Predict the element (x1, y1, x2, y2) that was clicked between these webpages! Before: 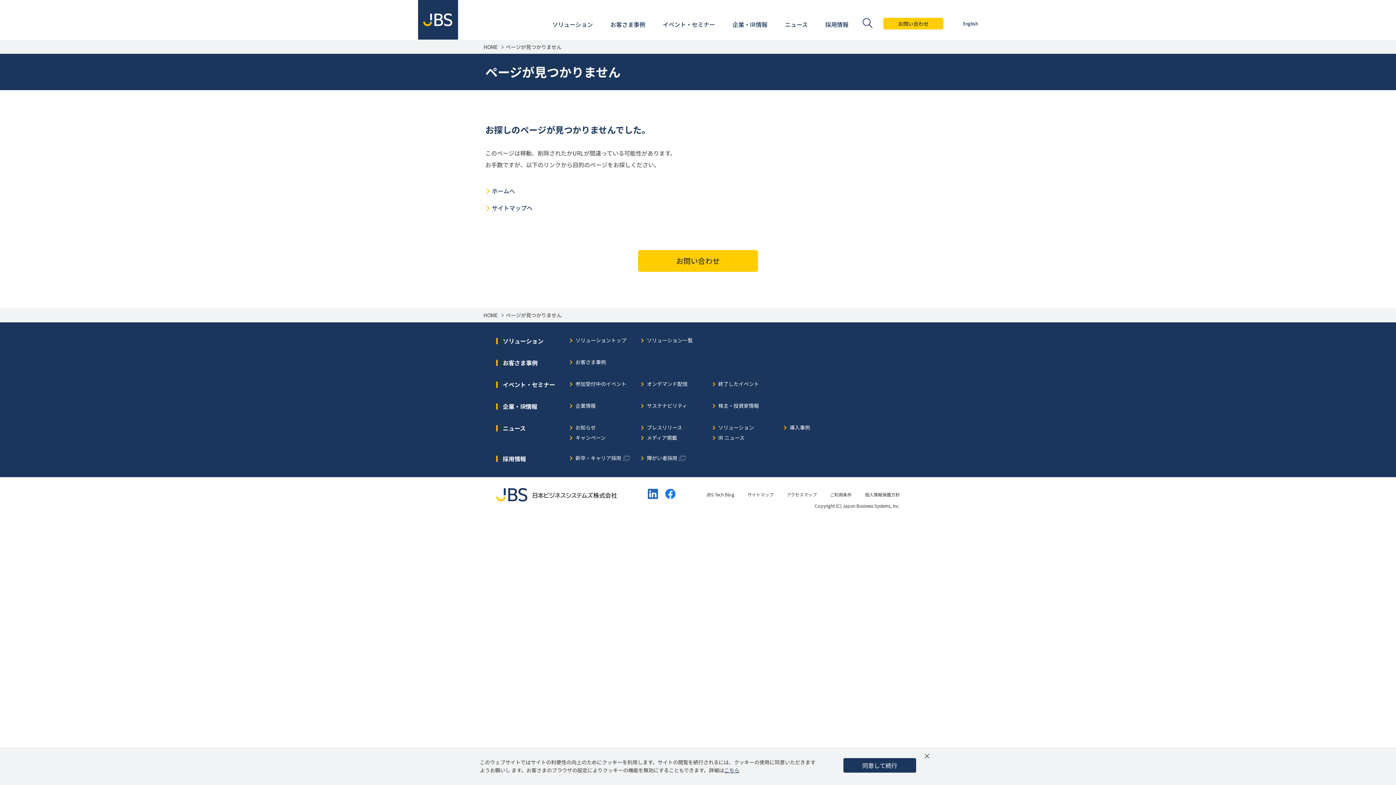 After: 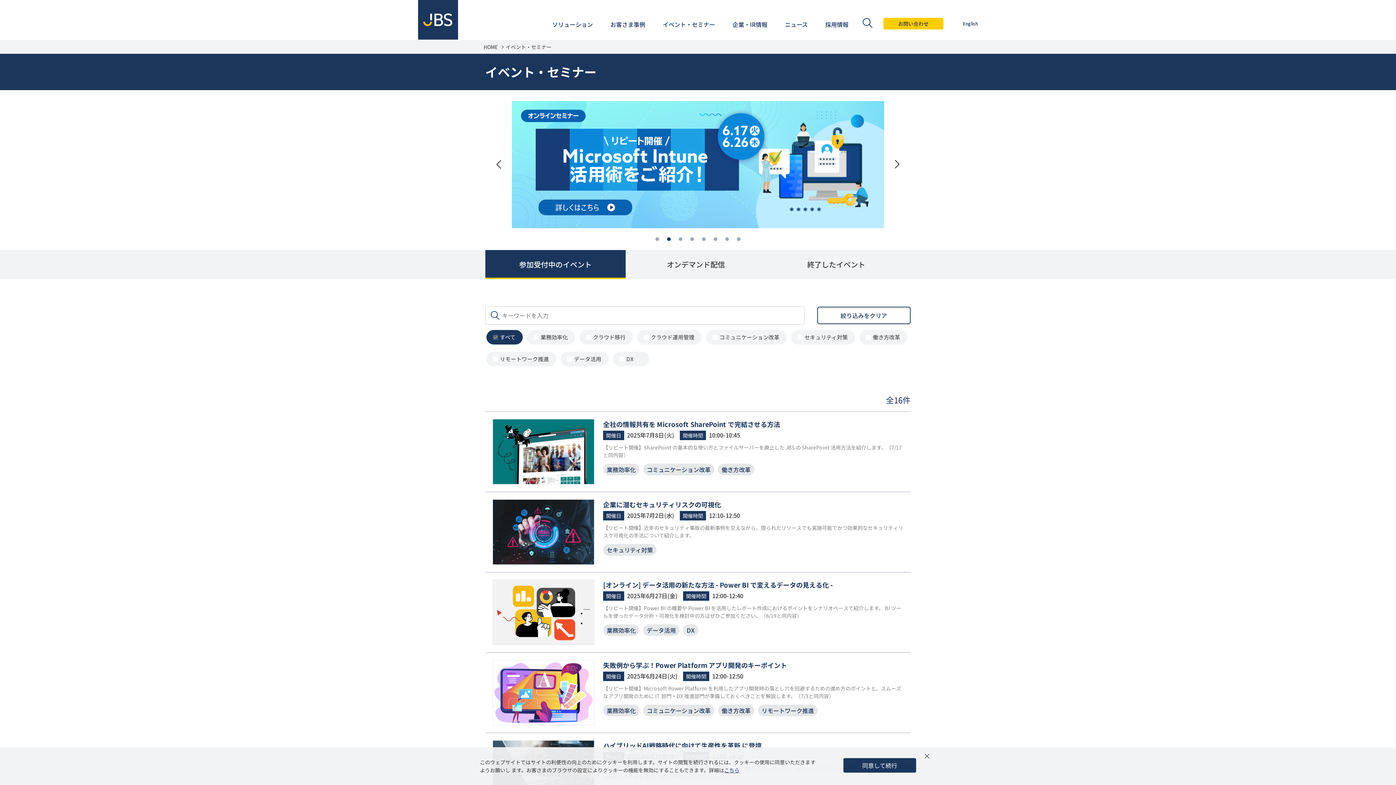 Action: label: 参加受付中のイベント bbox: (569, 381, 626, 388)